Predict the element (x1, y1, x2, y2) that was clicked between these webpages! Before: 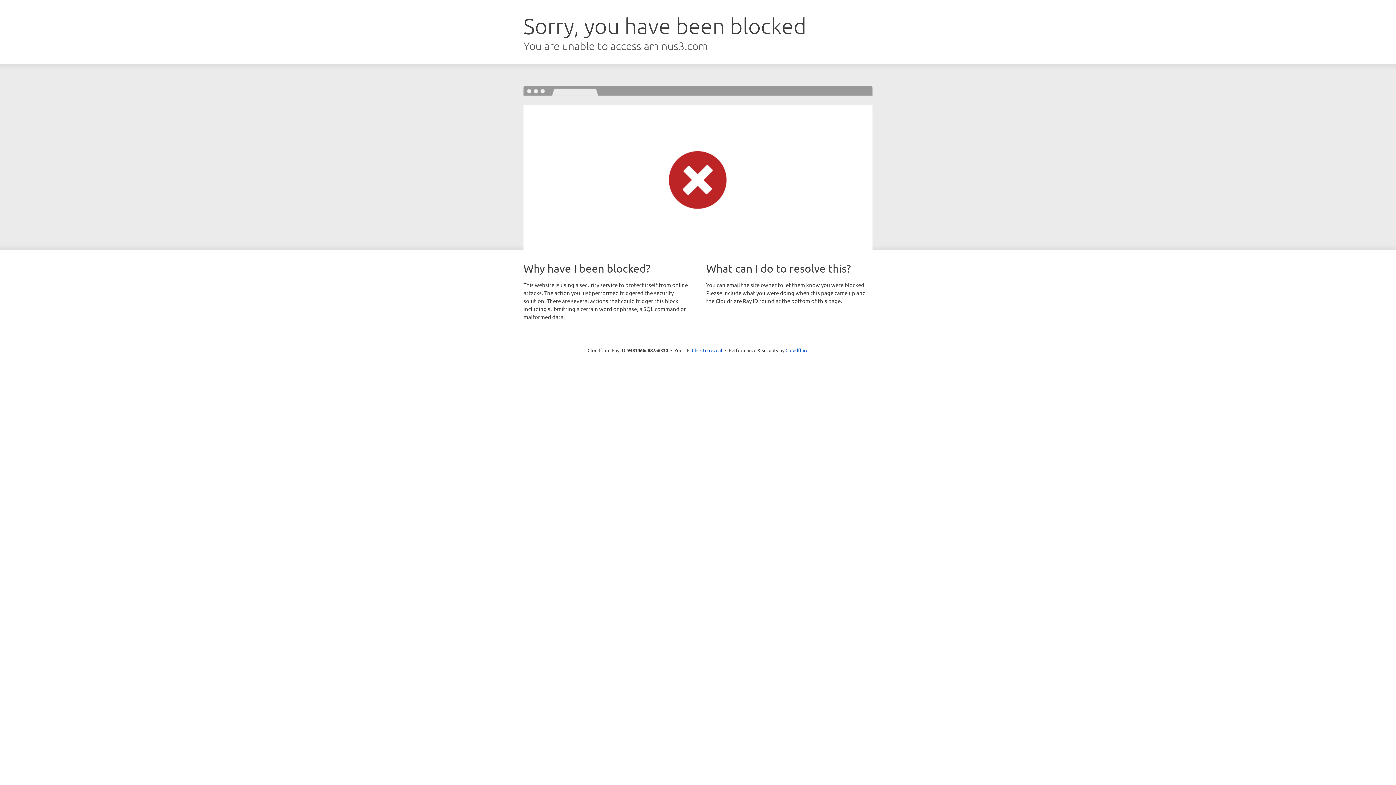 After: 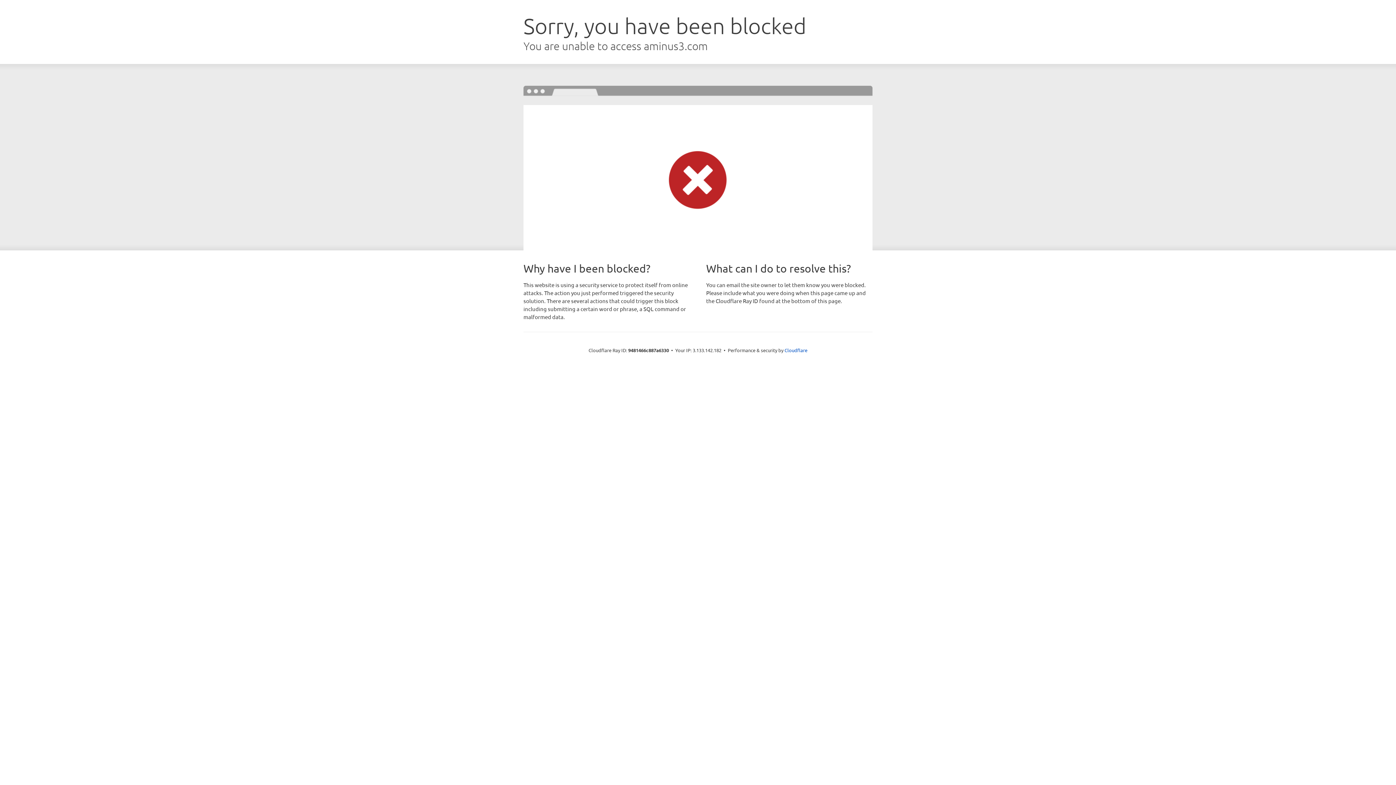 Action: label: Click to reveal bbox: (692, 346, 722, 353)